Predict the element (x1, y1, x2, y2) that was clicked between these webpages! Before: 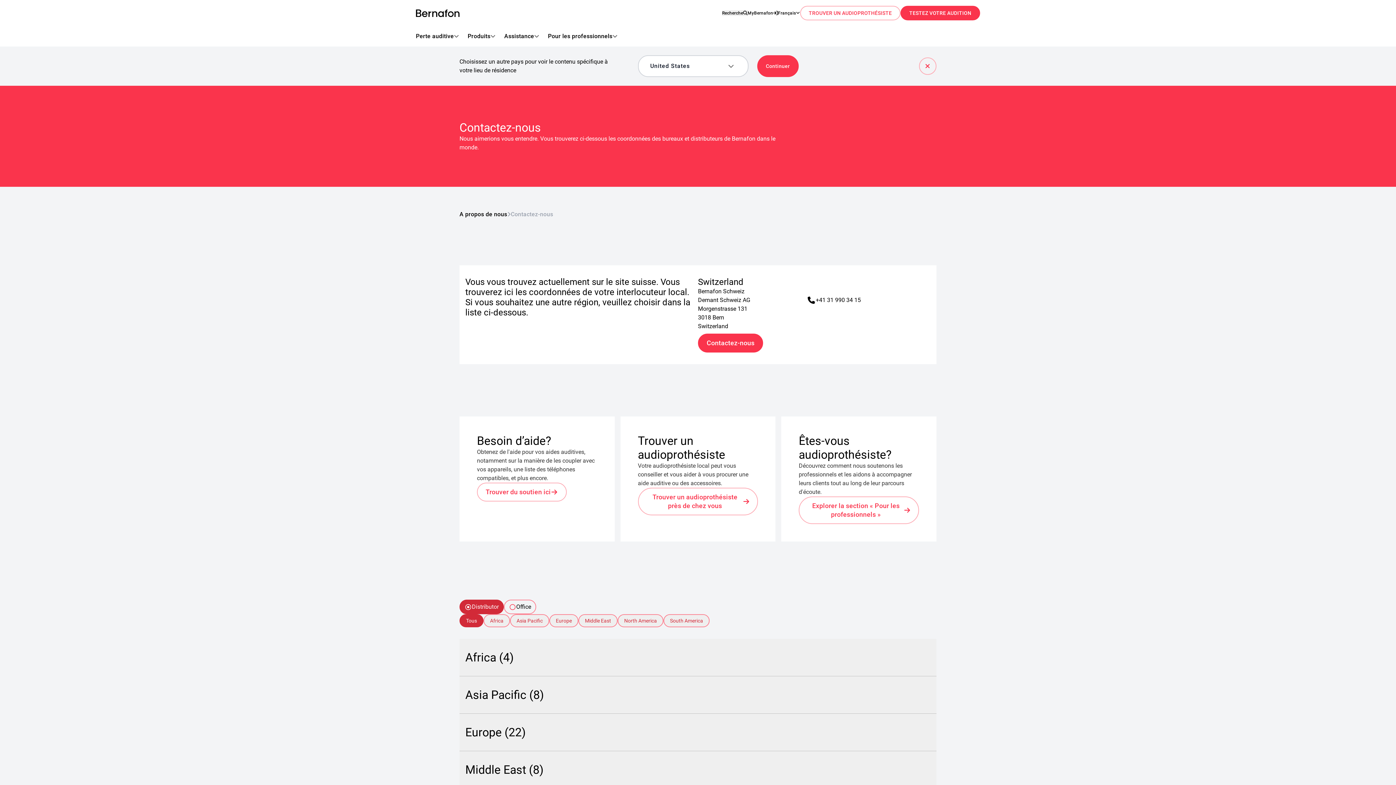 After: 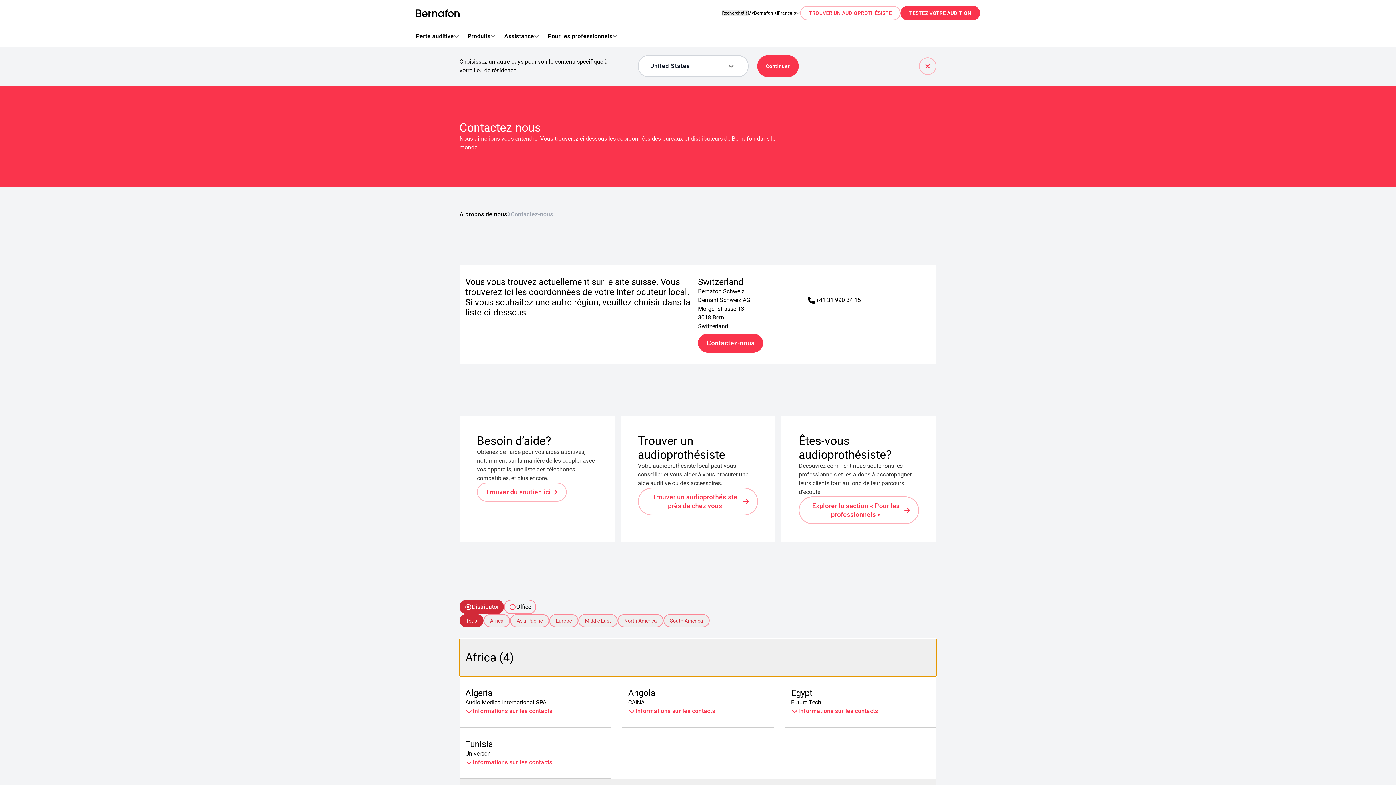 Action: bbox: (459, 639, 936, 676) label: Africa 
(4)